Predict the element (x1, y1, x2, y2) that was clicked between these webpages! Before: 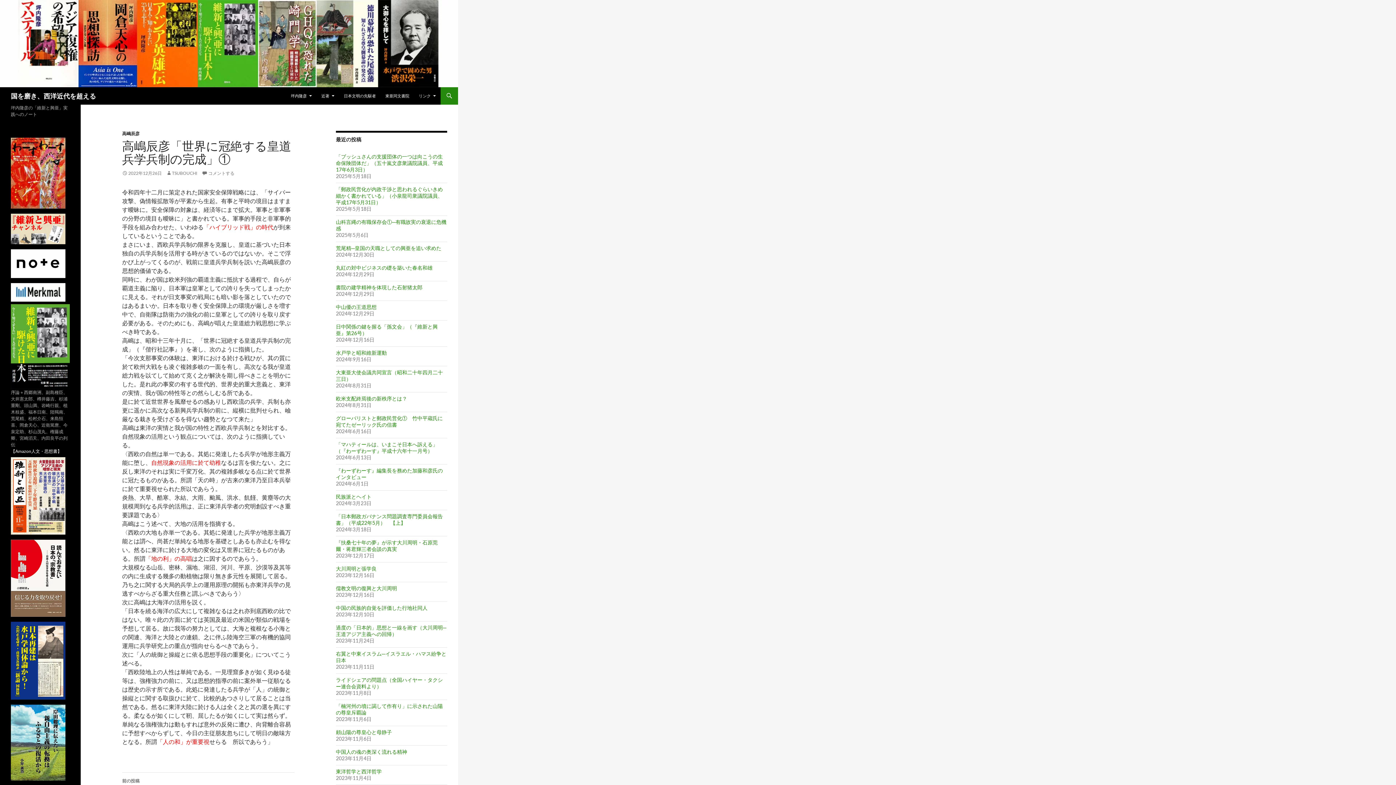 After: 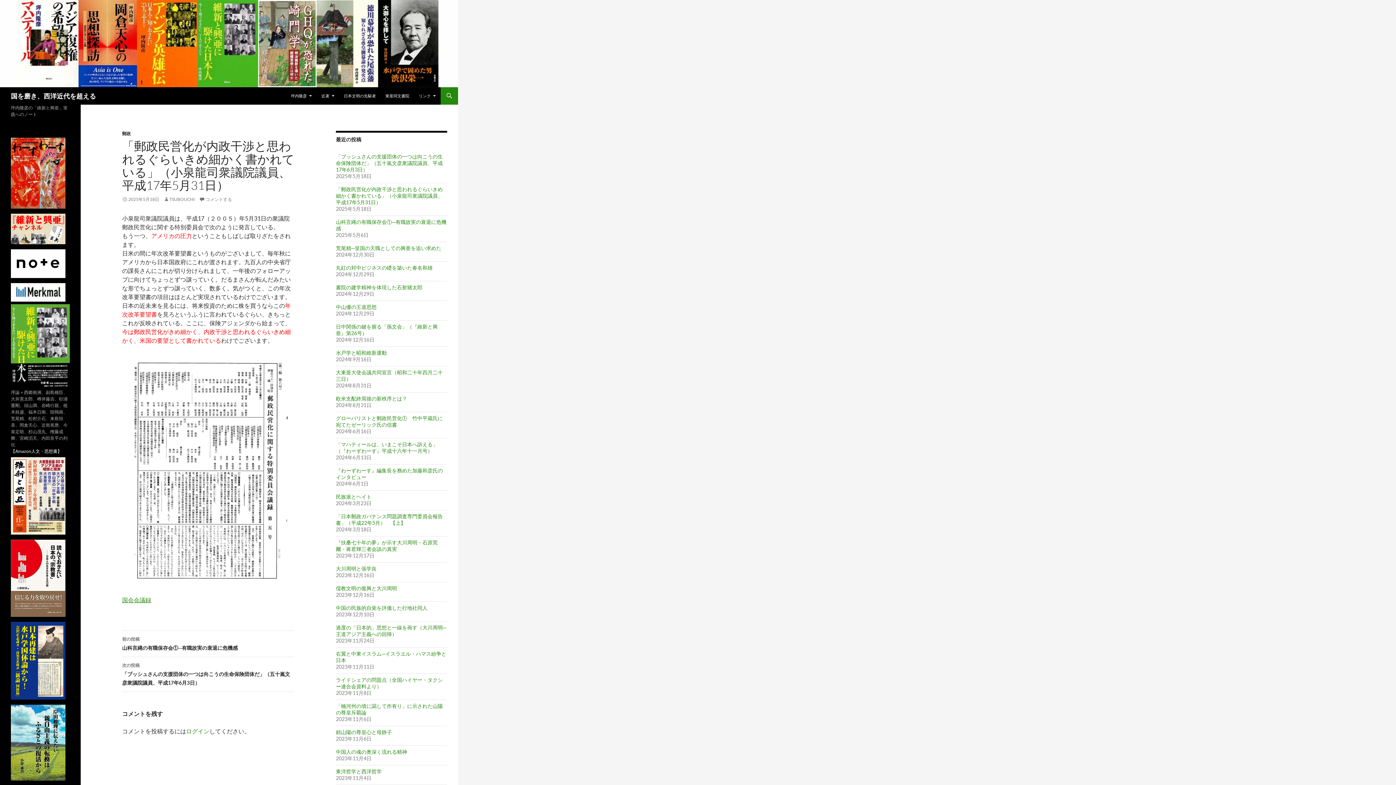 Action: bbox: (336, 186, 442, 205) label: 「郵政民営化が内政干渉と思われるぐらいきめ細かく書かれている」（小泉龍司衆議院議員、平成17年5月31日）